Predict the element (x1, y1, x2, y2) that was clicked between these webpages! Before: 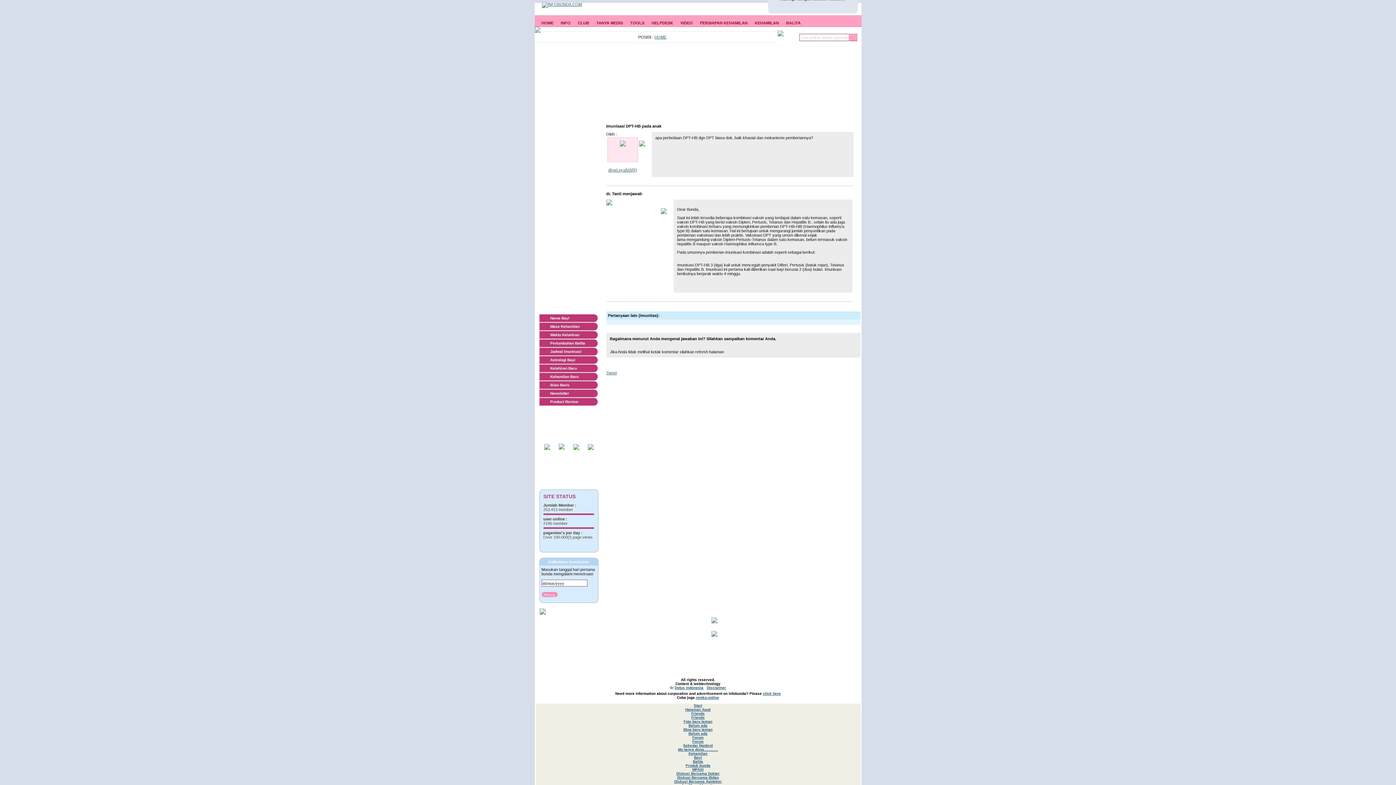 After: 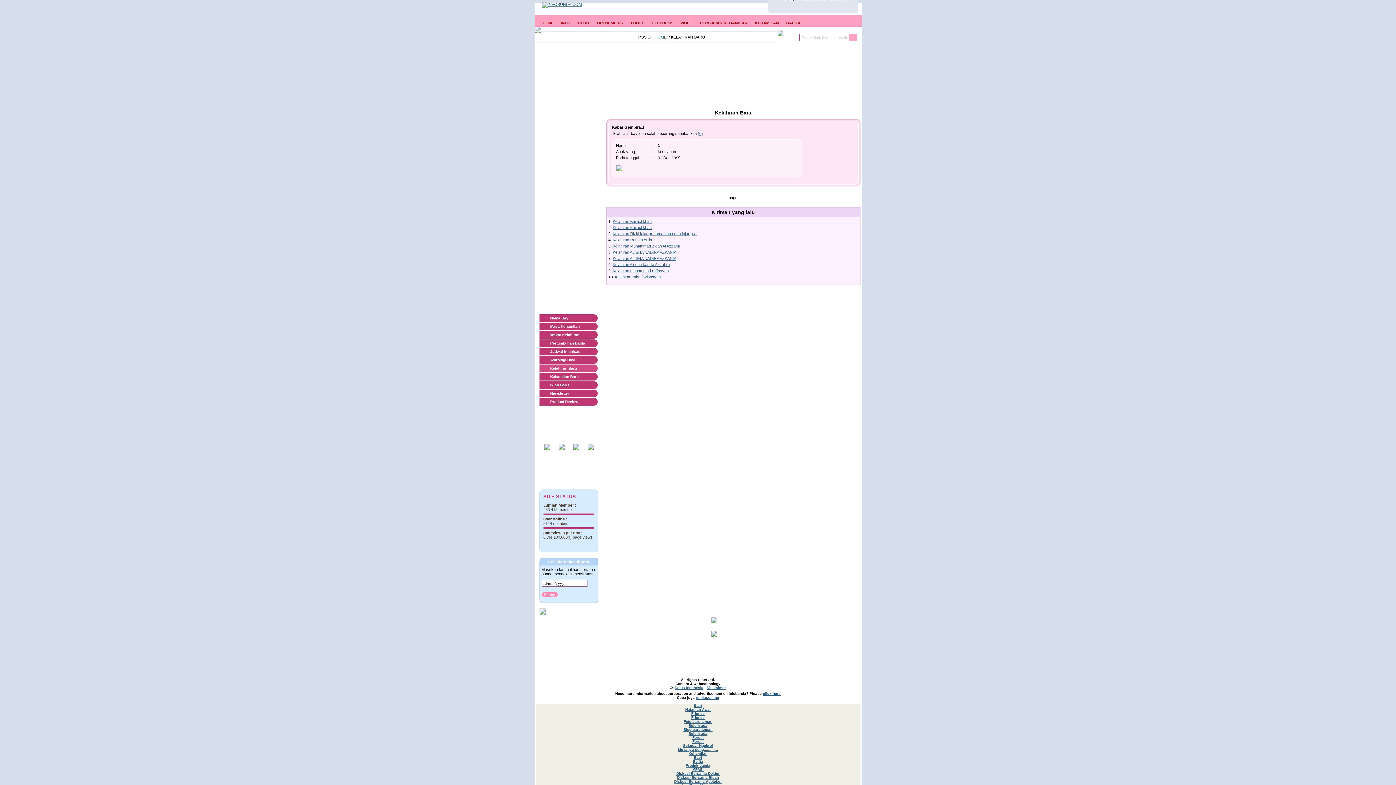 Action: bbox: (539, 364, 597, 372) label: Kelahiran Baru